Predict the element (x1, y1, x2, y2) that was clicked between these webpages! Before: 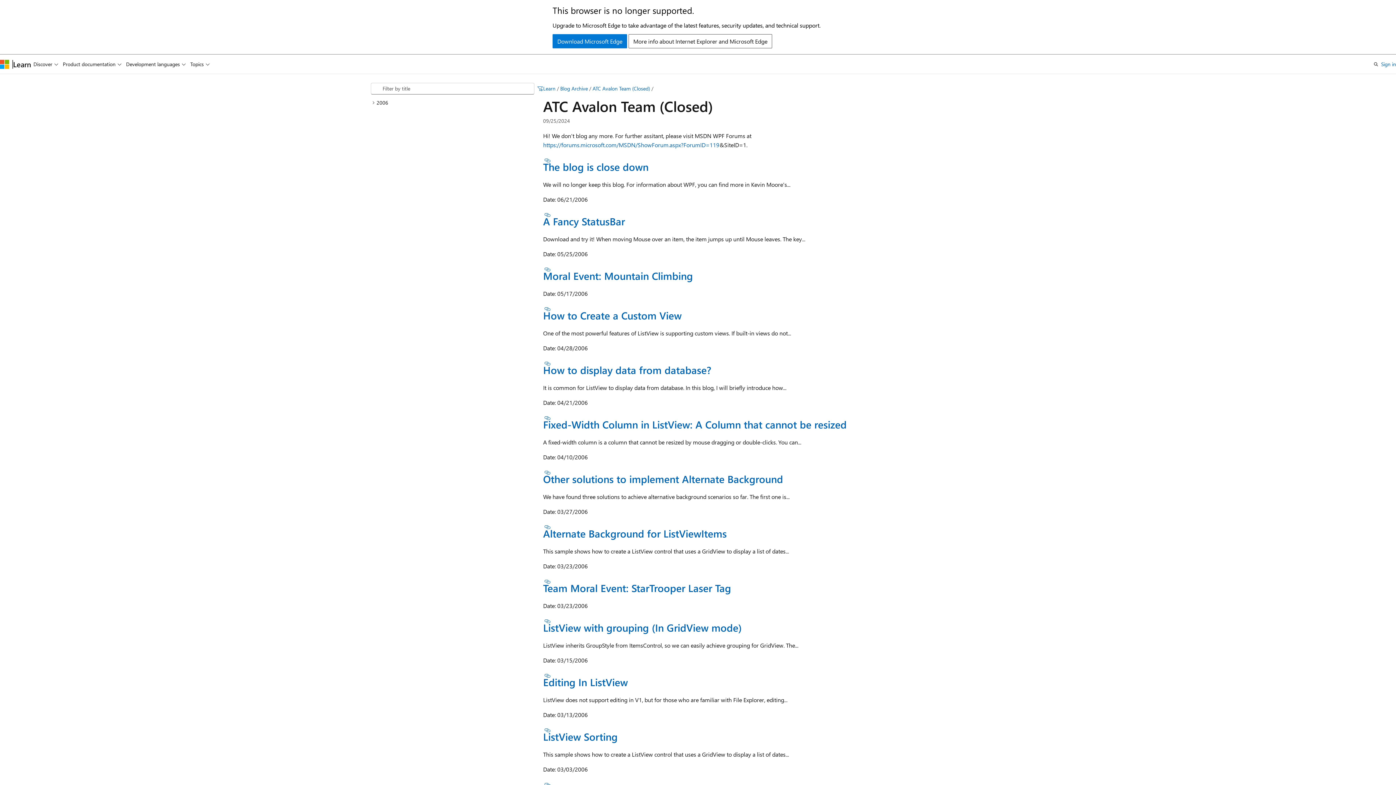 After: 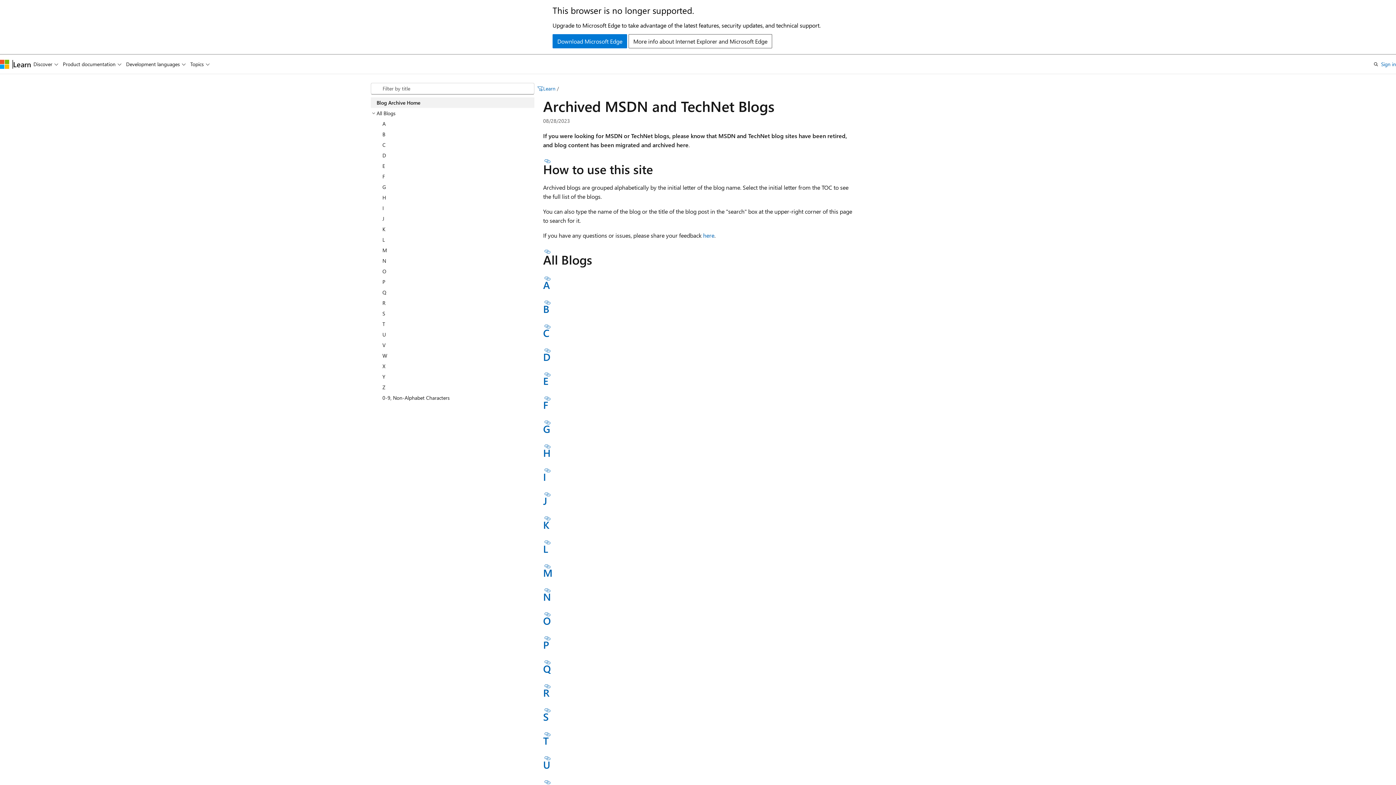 Action: label: Blog Archive bbox: (560, 85, 588, 92)